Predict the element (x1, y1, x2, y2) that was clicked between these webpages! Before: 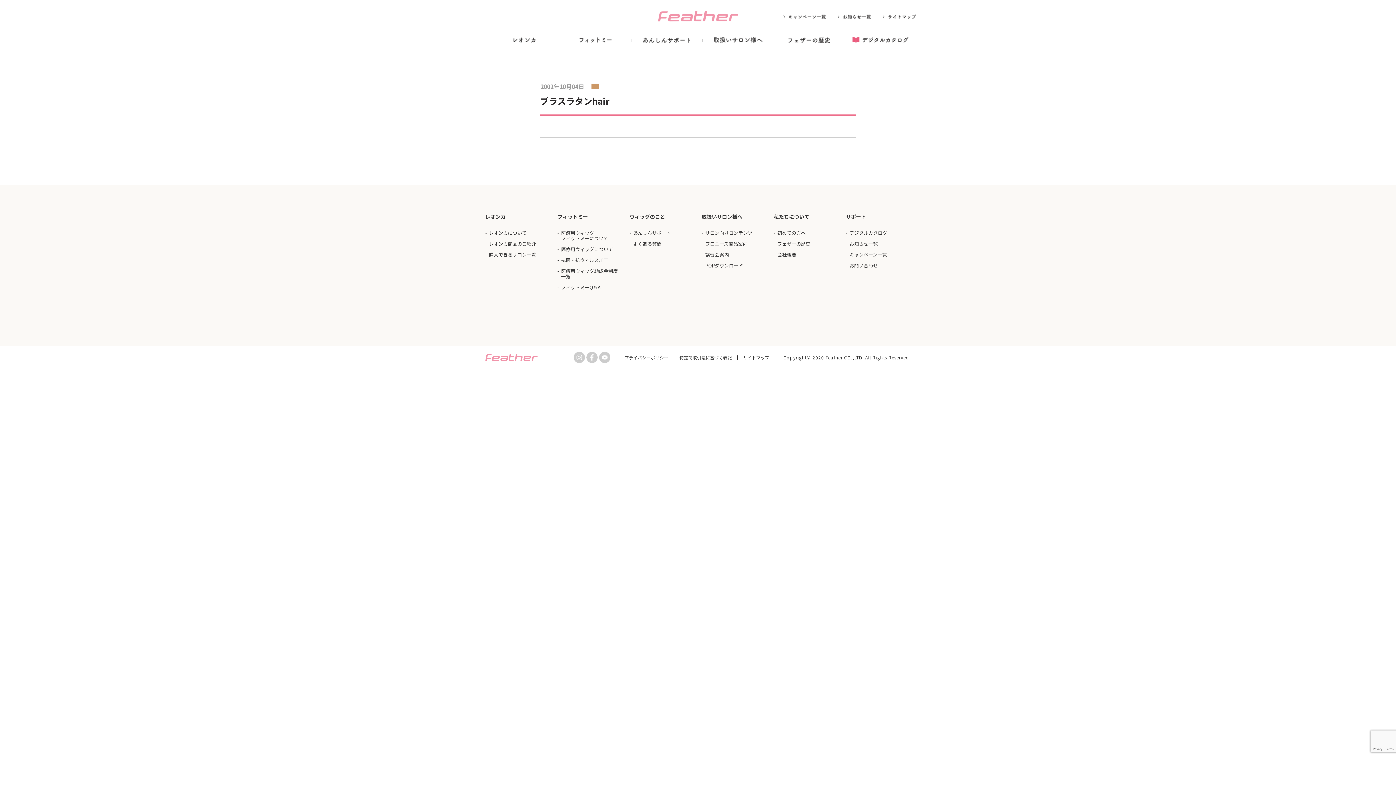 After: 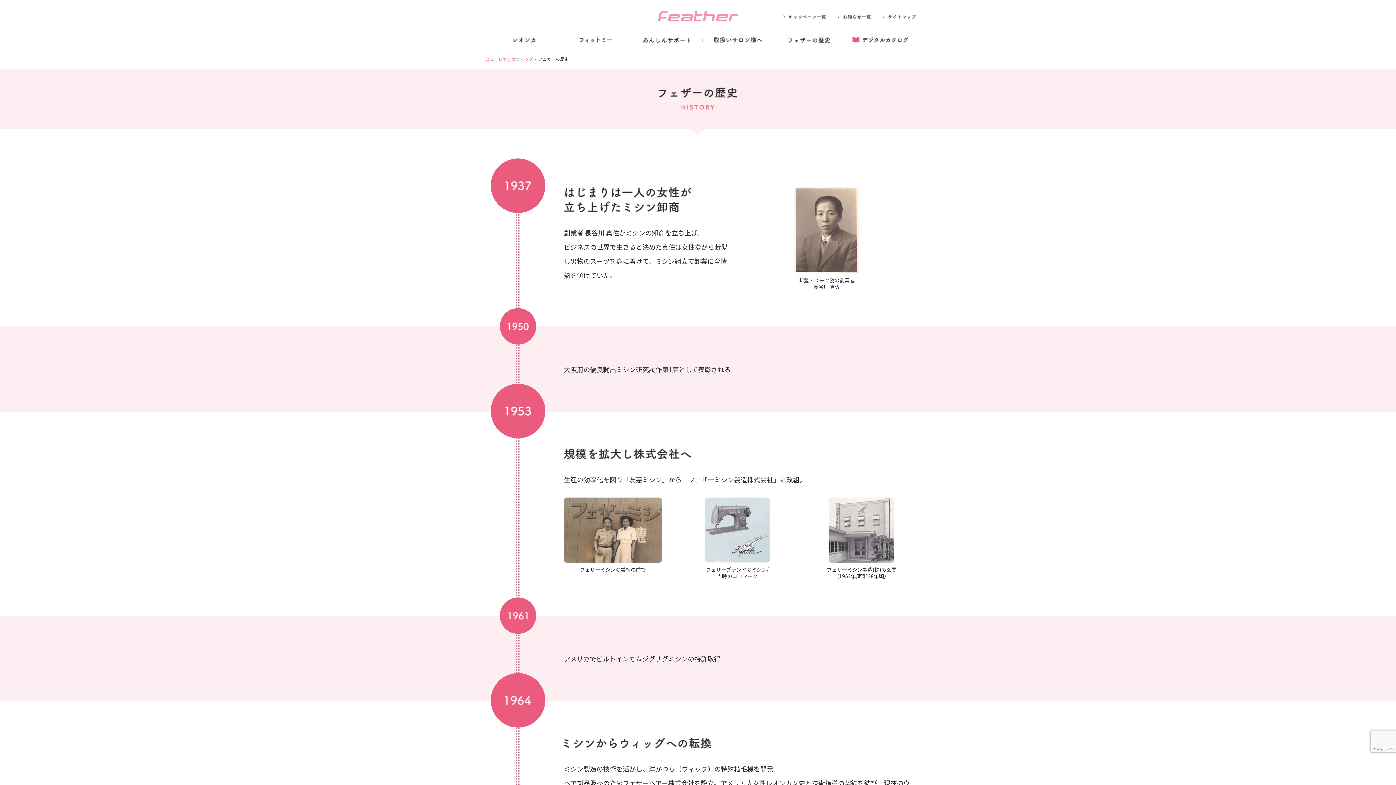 Action: label: 私たちについて bbox: (773, 213, 809, 220)